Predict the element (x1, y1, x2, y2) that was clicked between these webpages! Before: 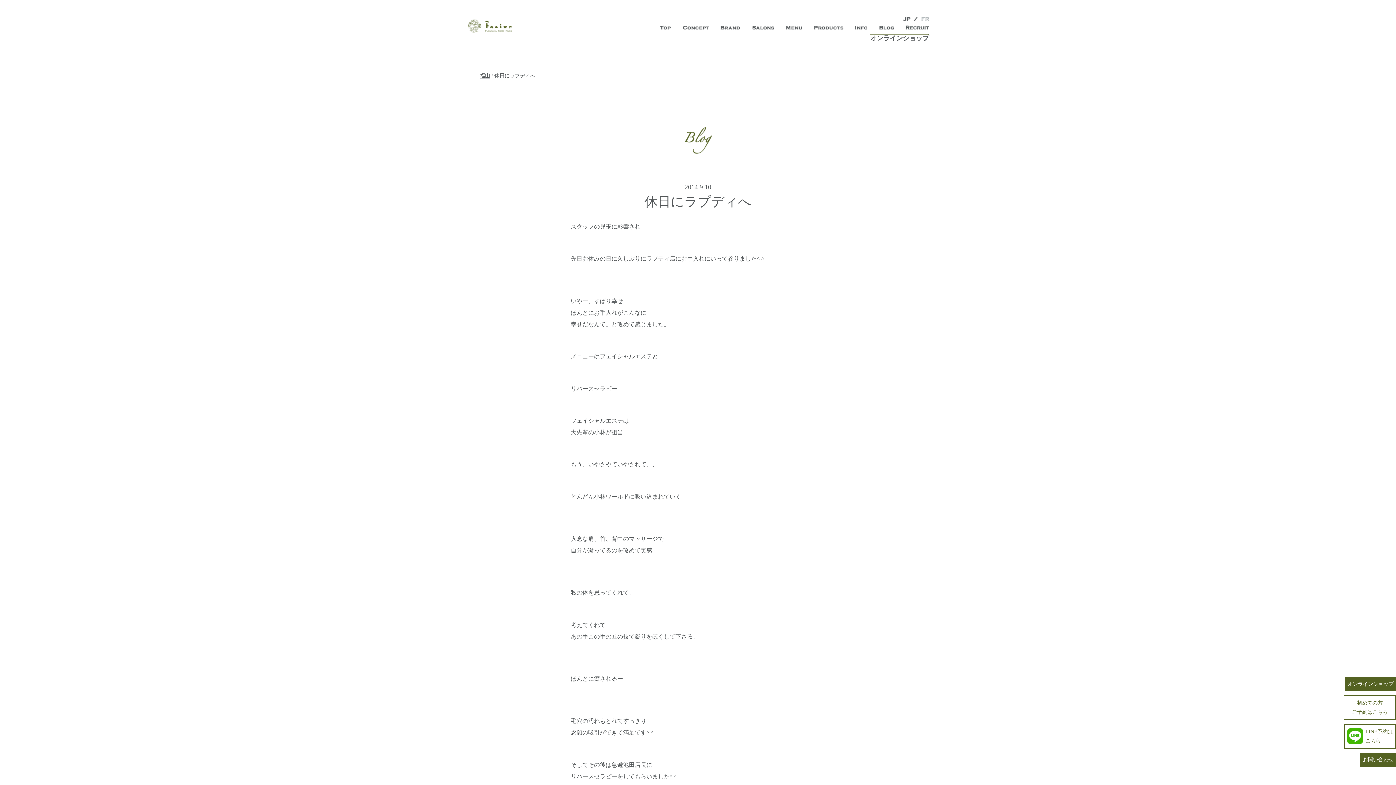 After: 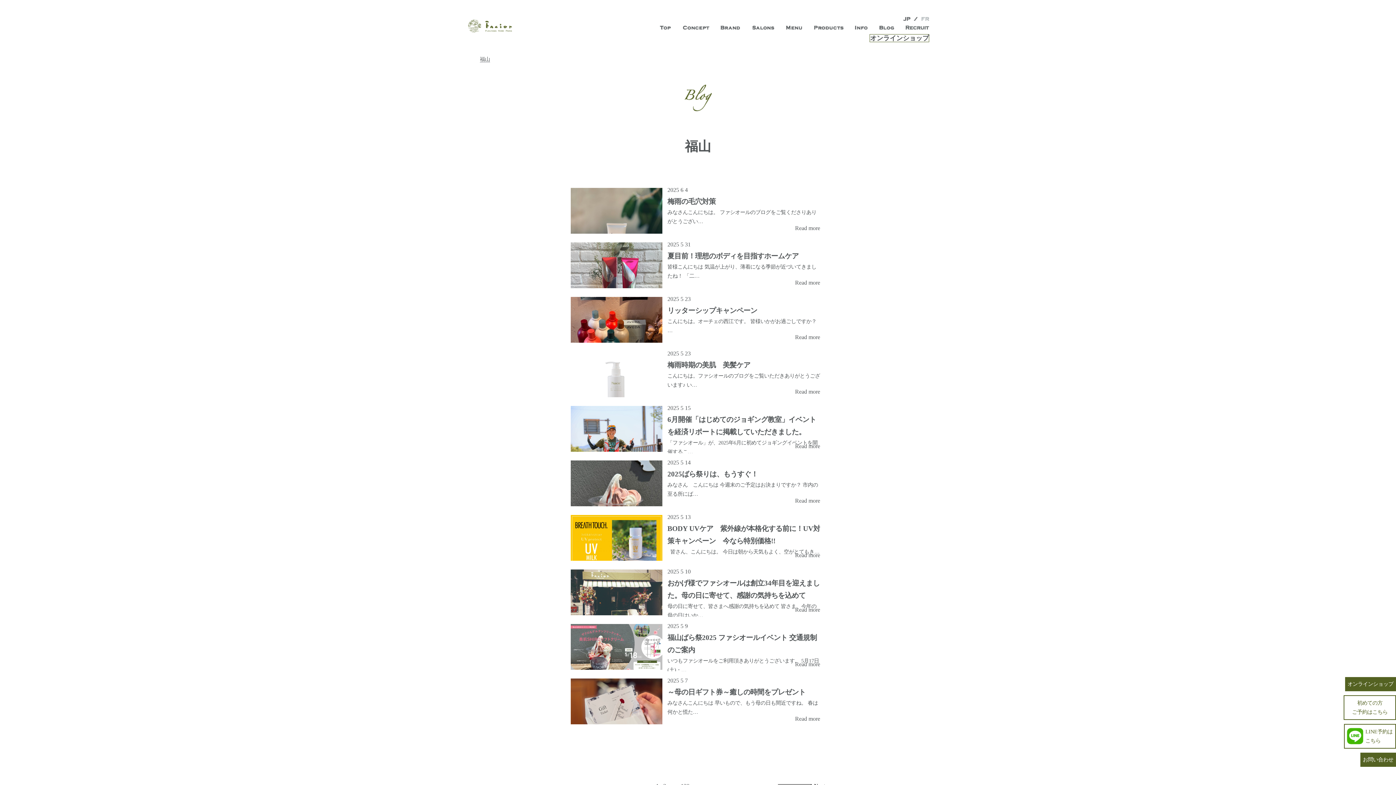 Action: bbox: (480, 72, 490, 78) label: 福山